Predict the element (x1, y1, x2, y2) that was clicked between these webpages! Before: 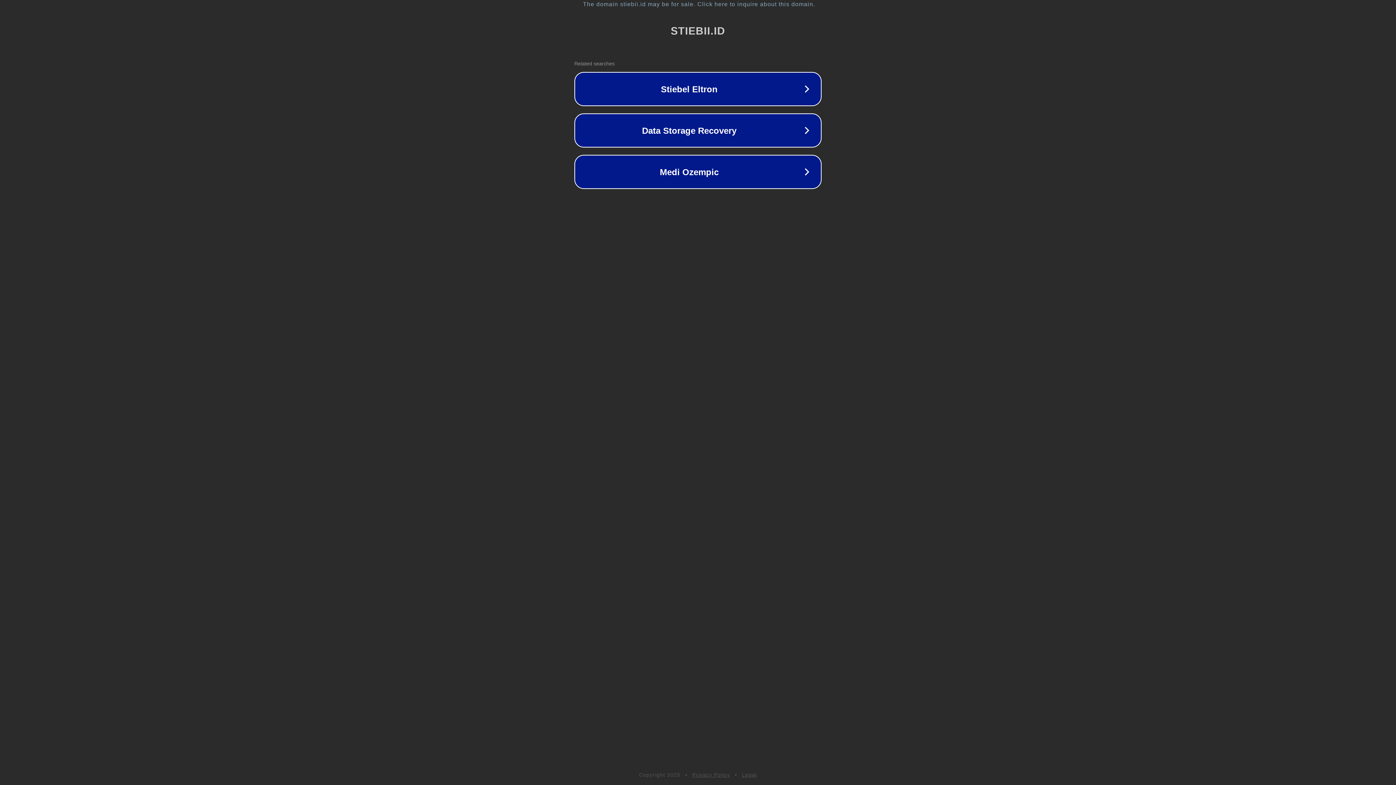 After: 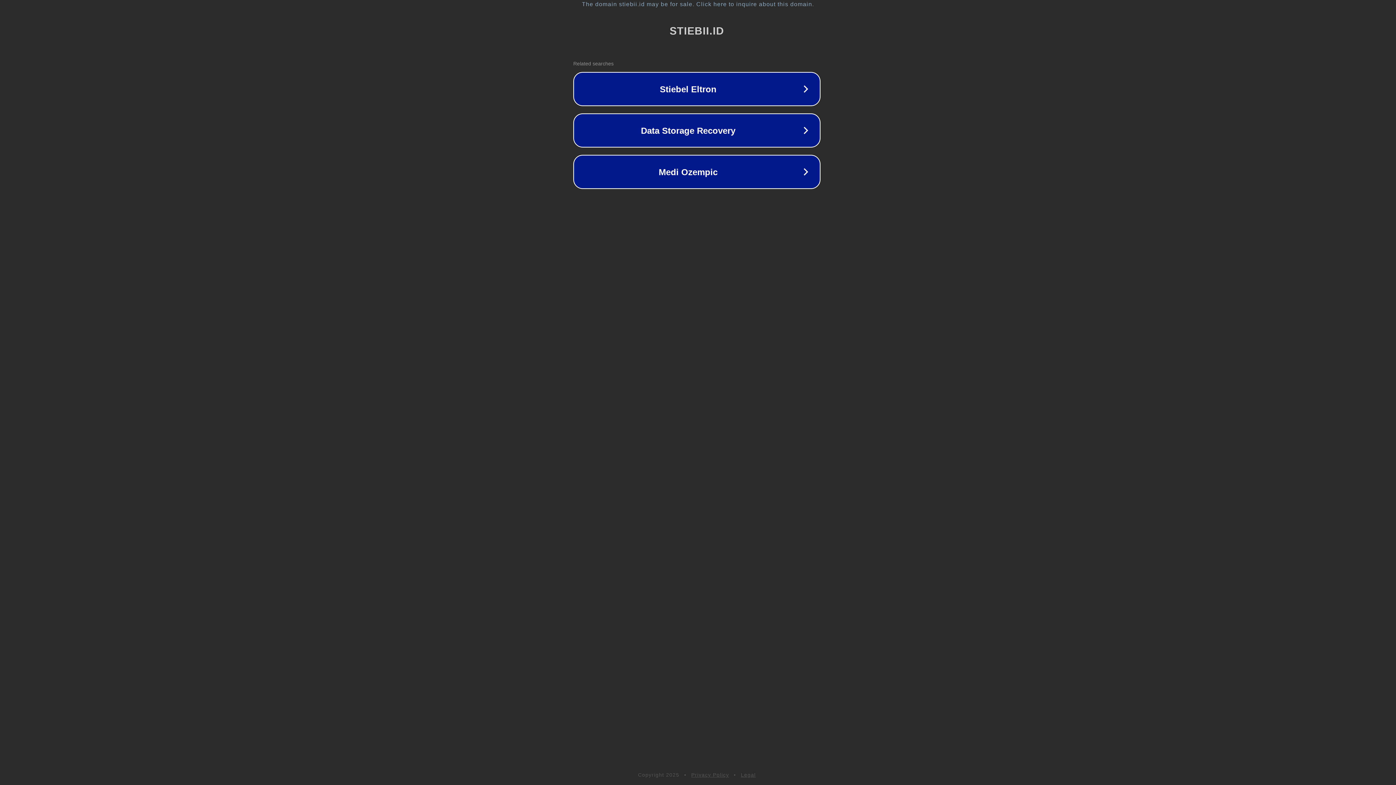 Action: bbox: (1, 1, 1397, 7) label: The domain stiebii.id may be for sale. Click here to inquire about this domain.